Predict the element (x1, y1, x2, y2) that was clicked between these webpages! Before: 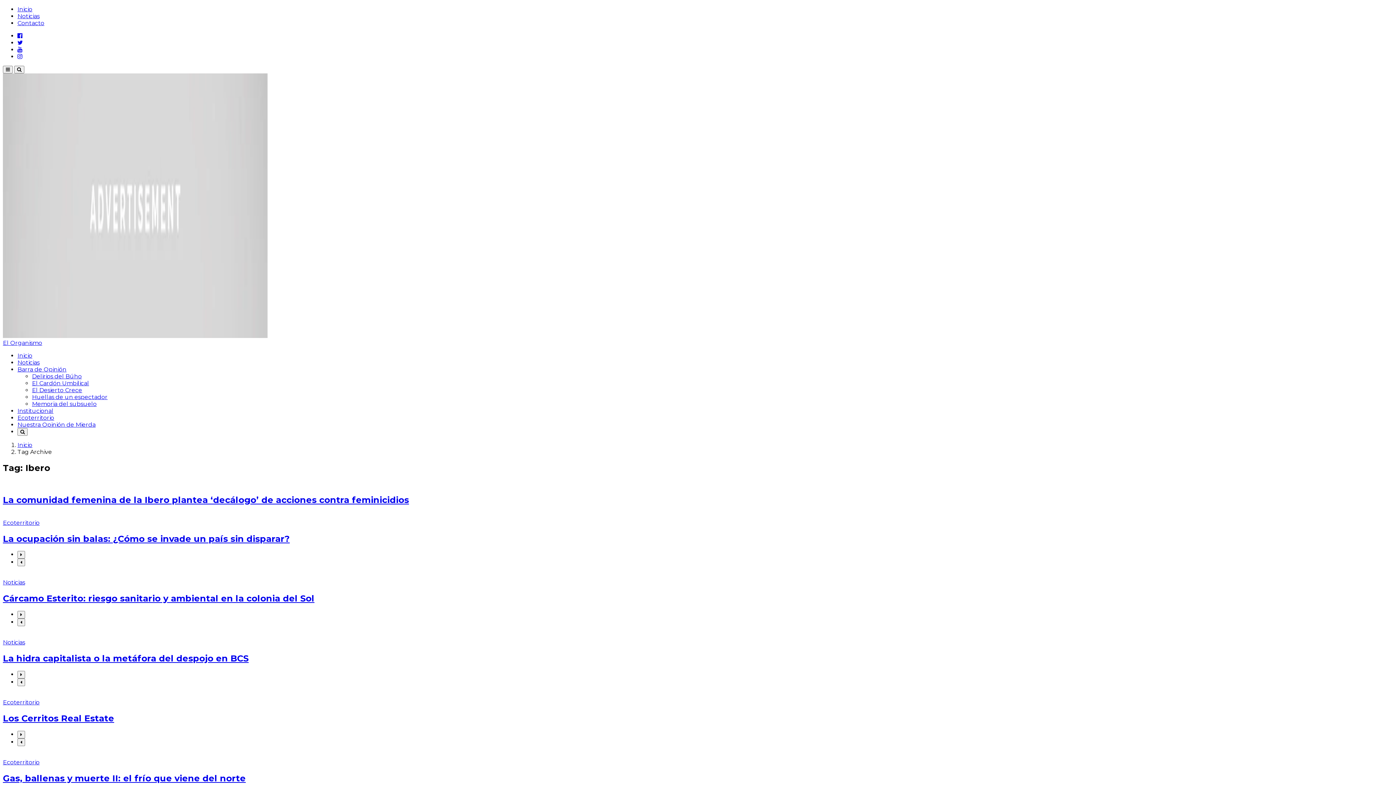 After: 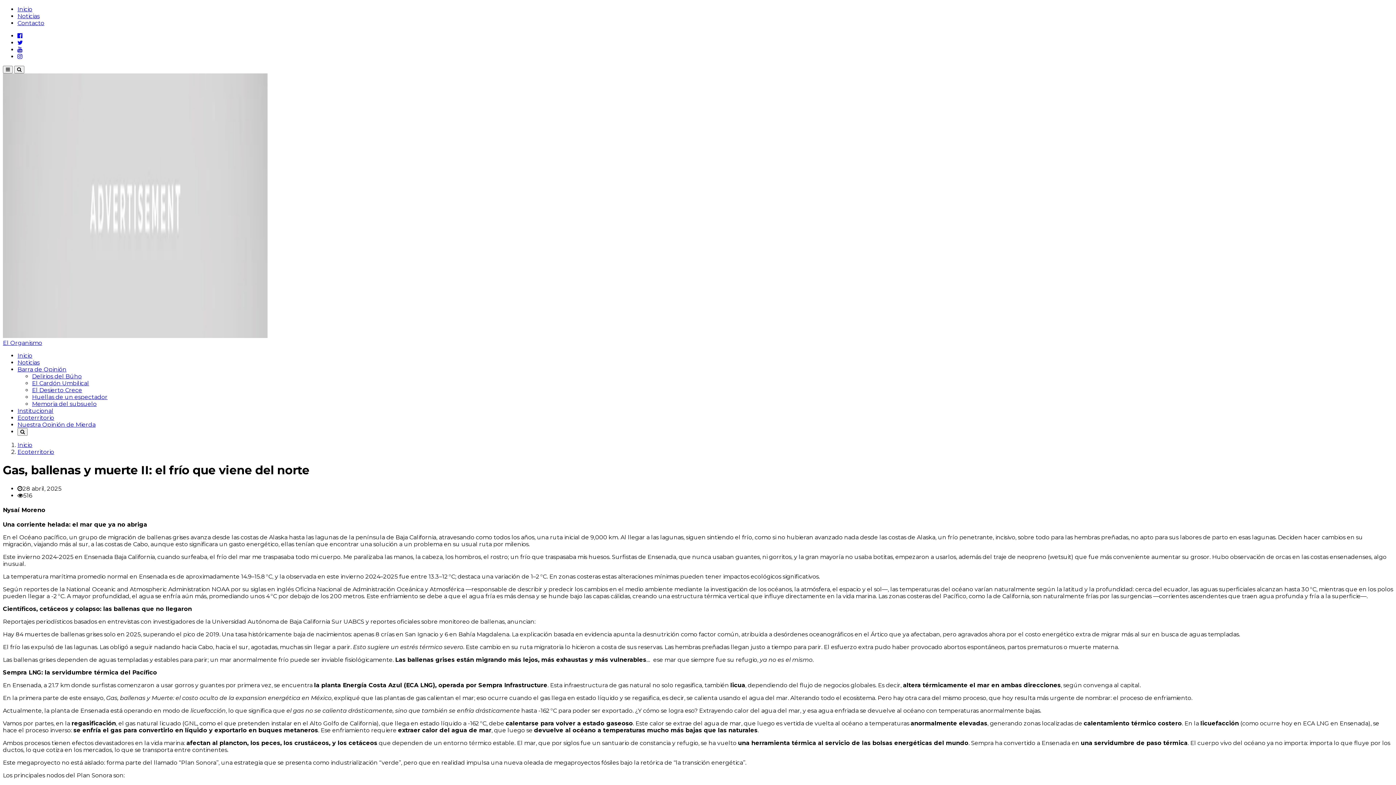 Action: label: Gas, ballenas y muerte II: el frío que viene del norte bbox: (2, 773, 245, 783)